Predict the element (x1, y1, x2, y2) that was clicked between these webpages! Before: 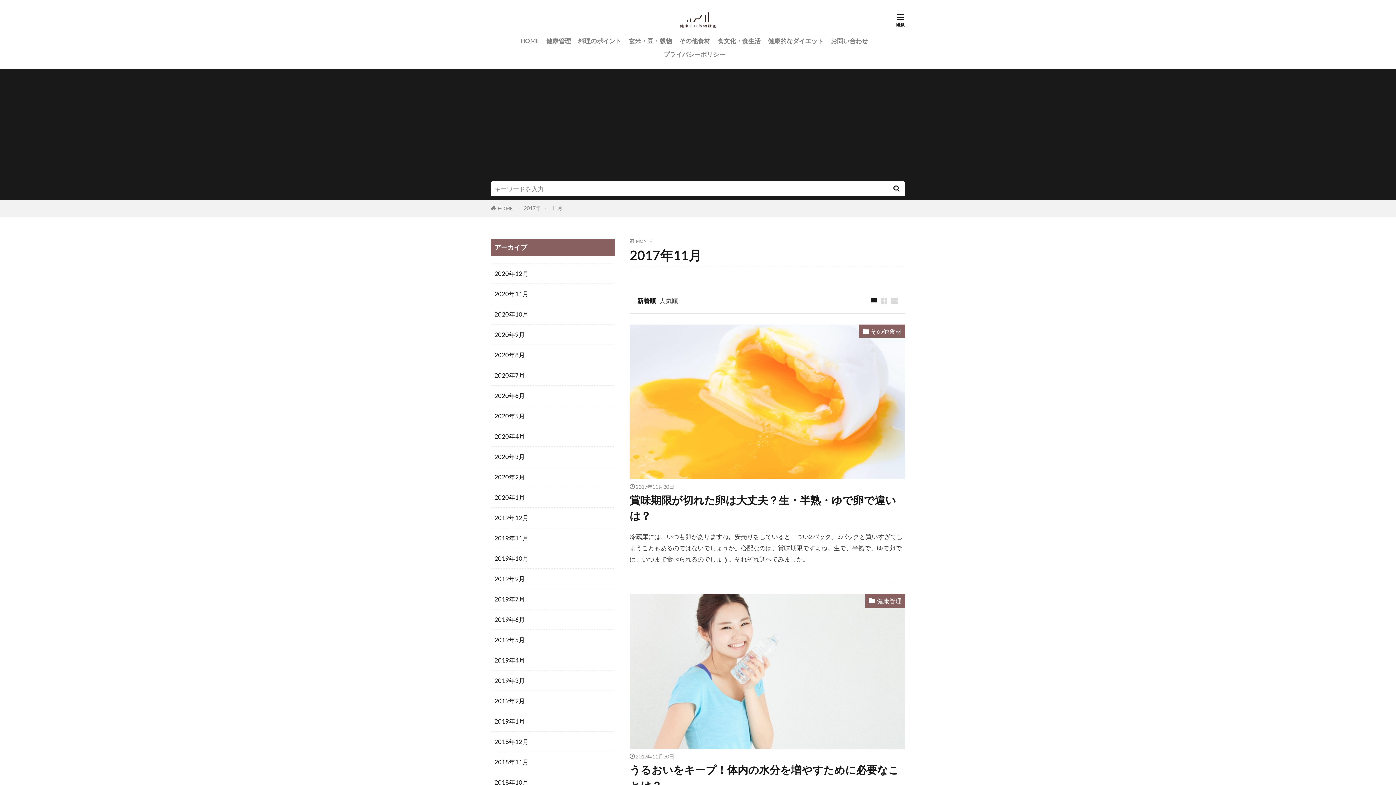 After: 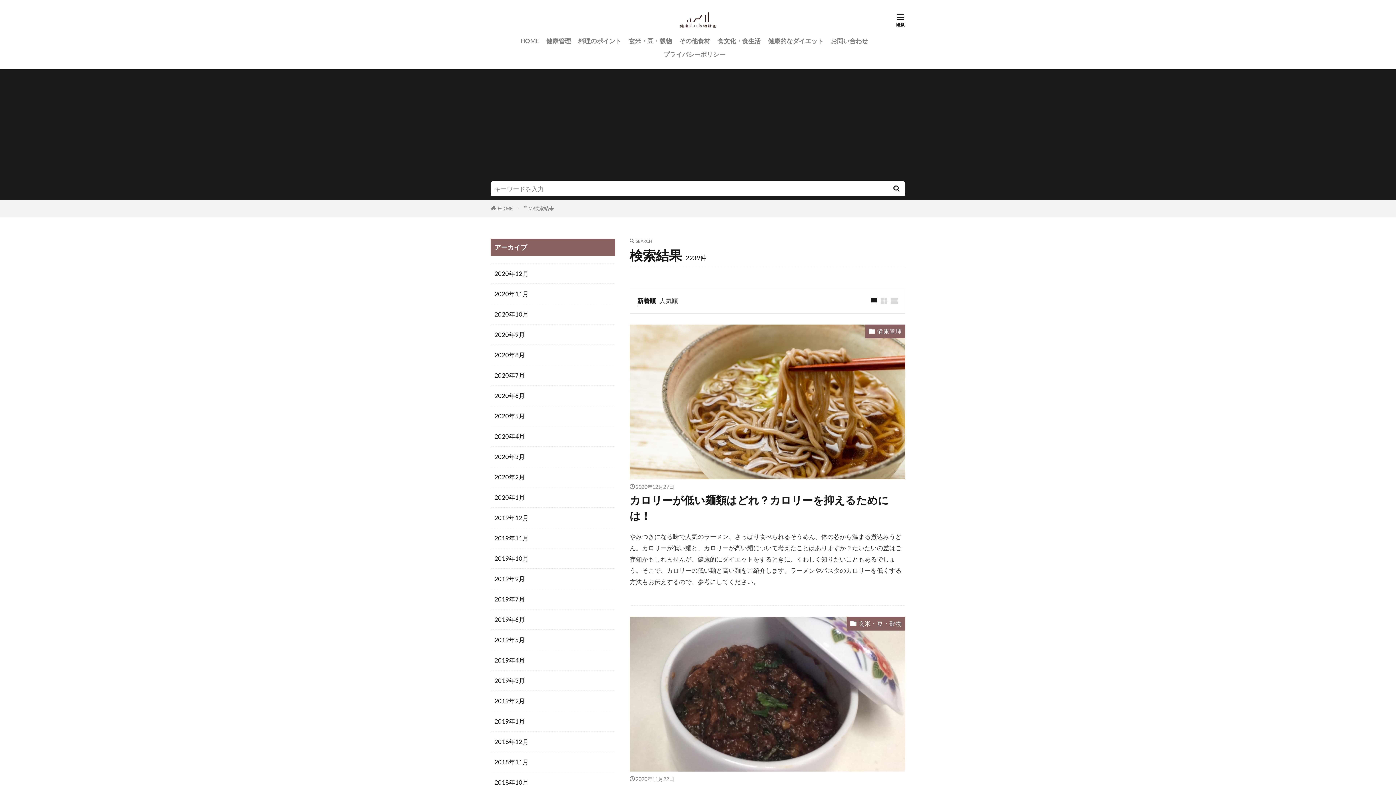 Action: bbox: (888, 181, 905, 196)